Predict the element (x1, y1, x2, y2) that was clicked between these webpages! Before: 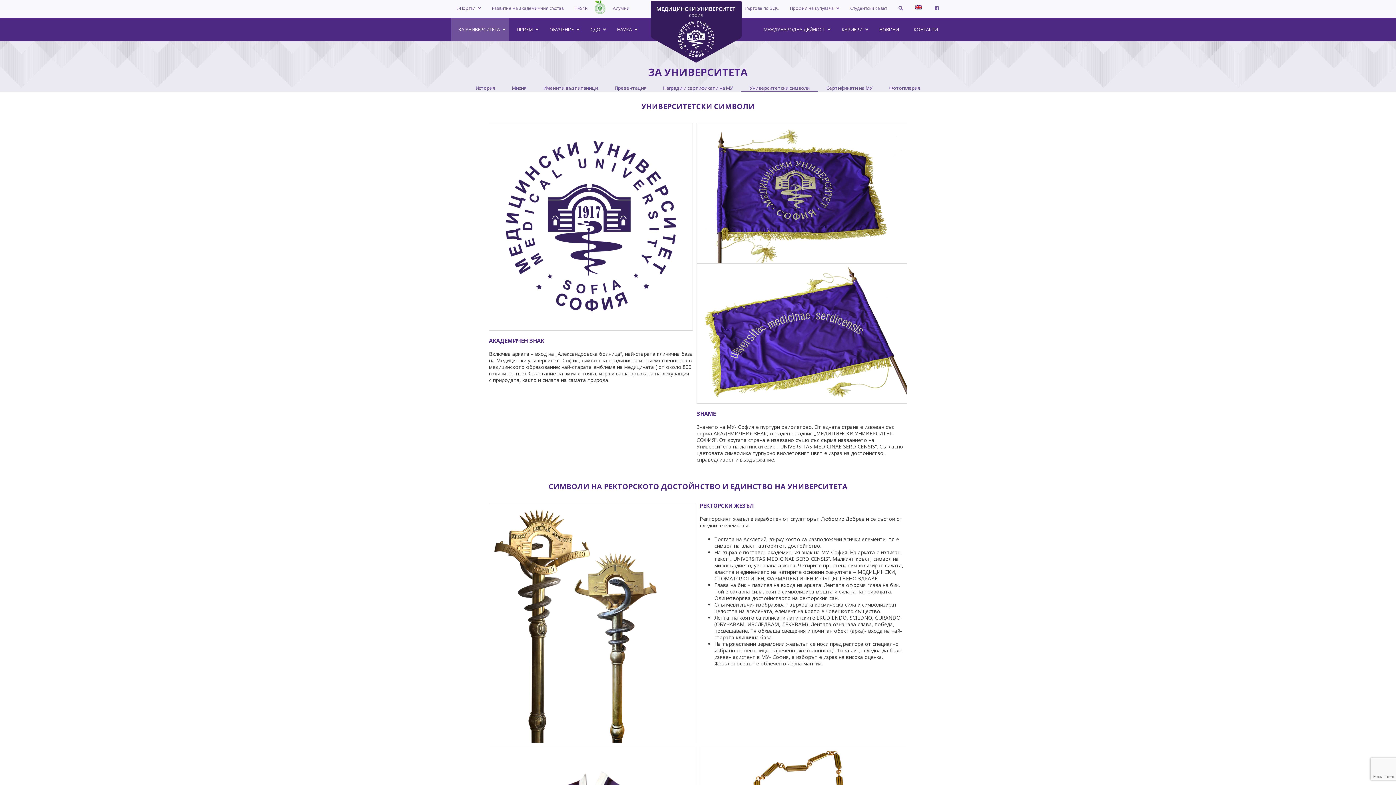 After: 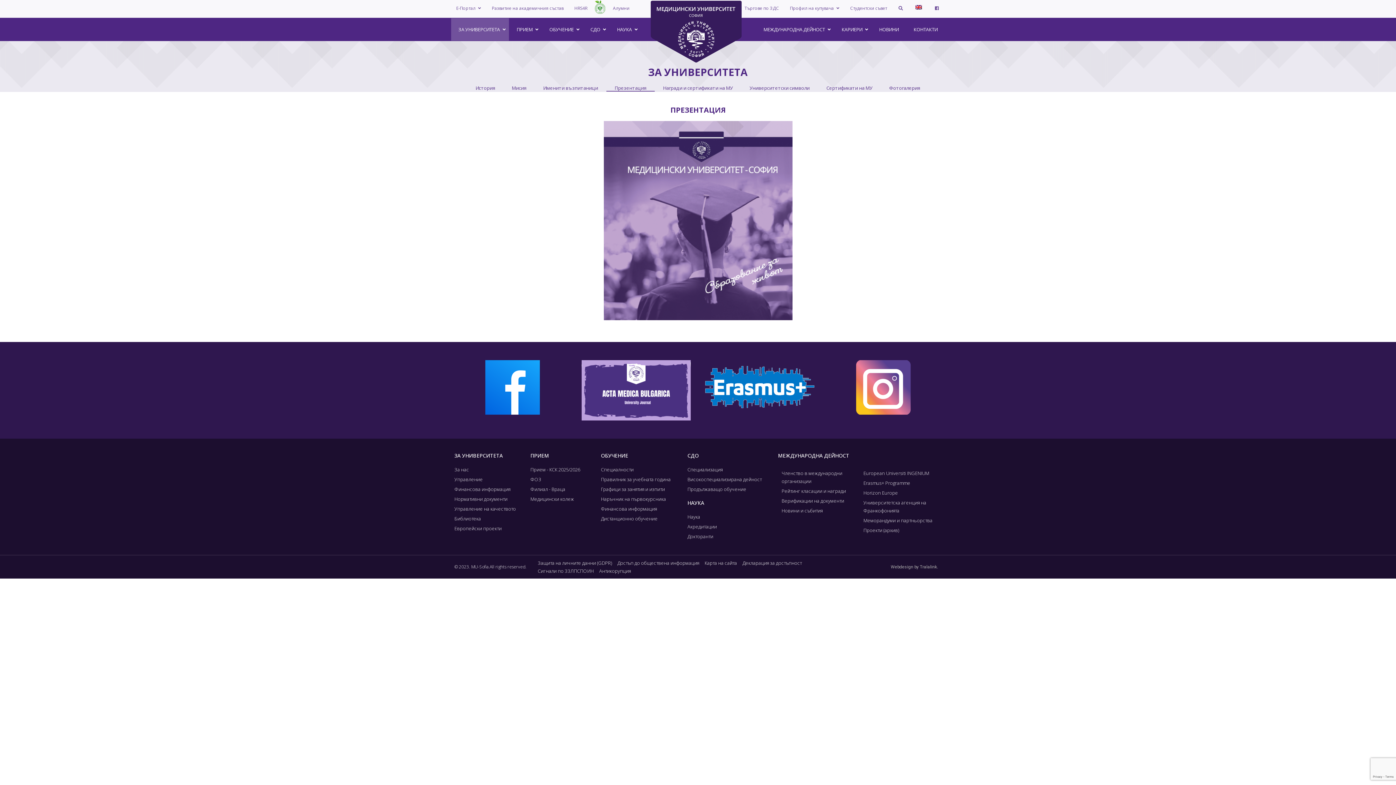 Action: label: Презентация bbox: (606, 84, 654, 91)